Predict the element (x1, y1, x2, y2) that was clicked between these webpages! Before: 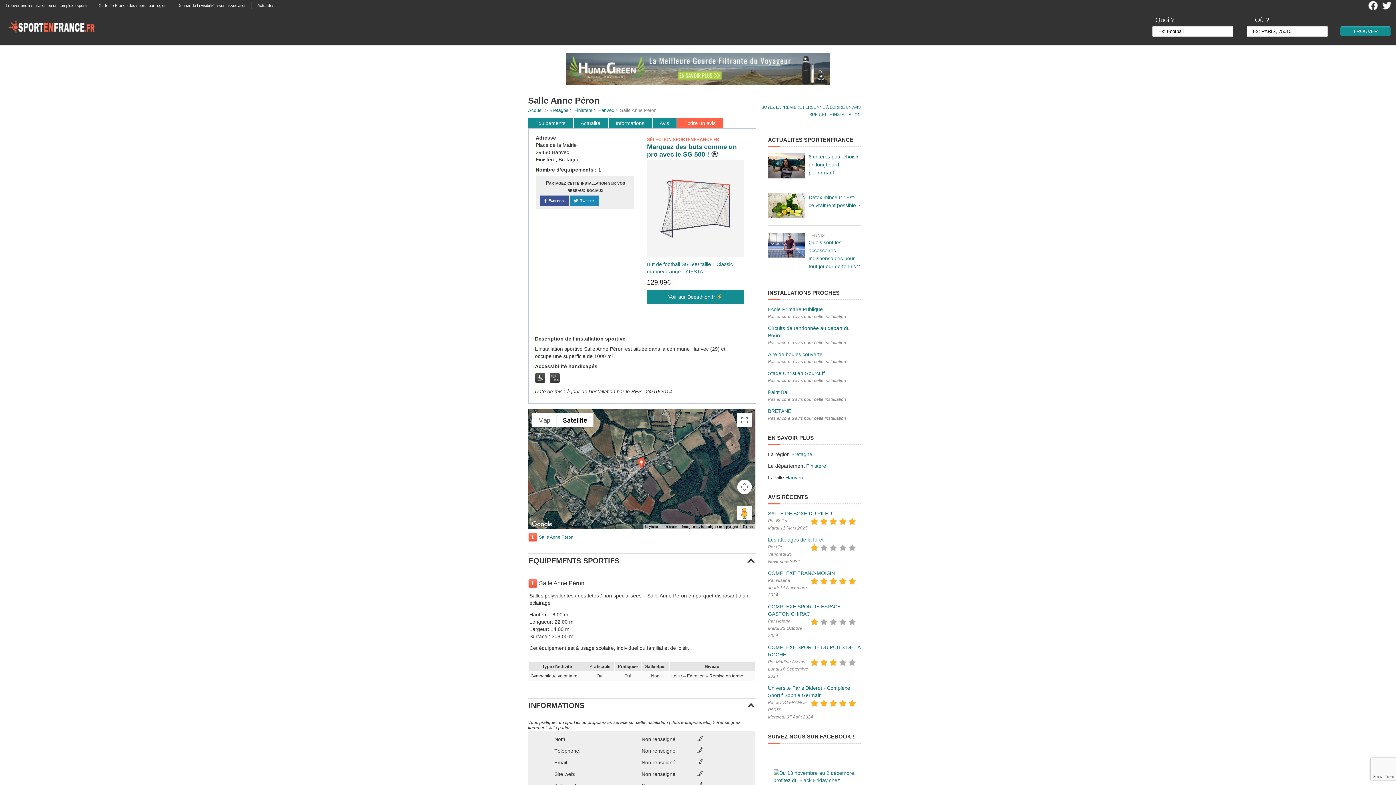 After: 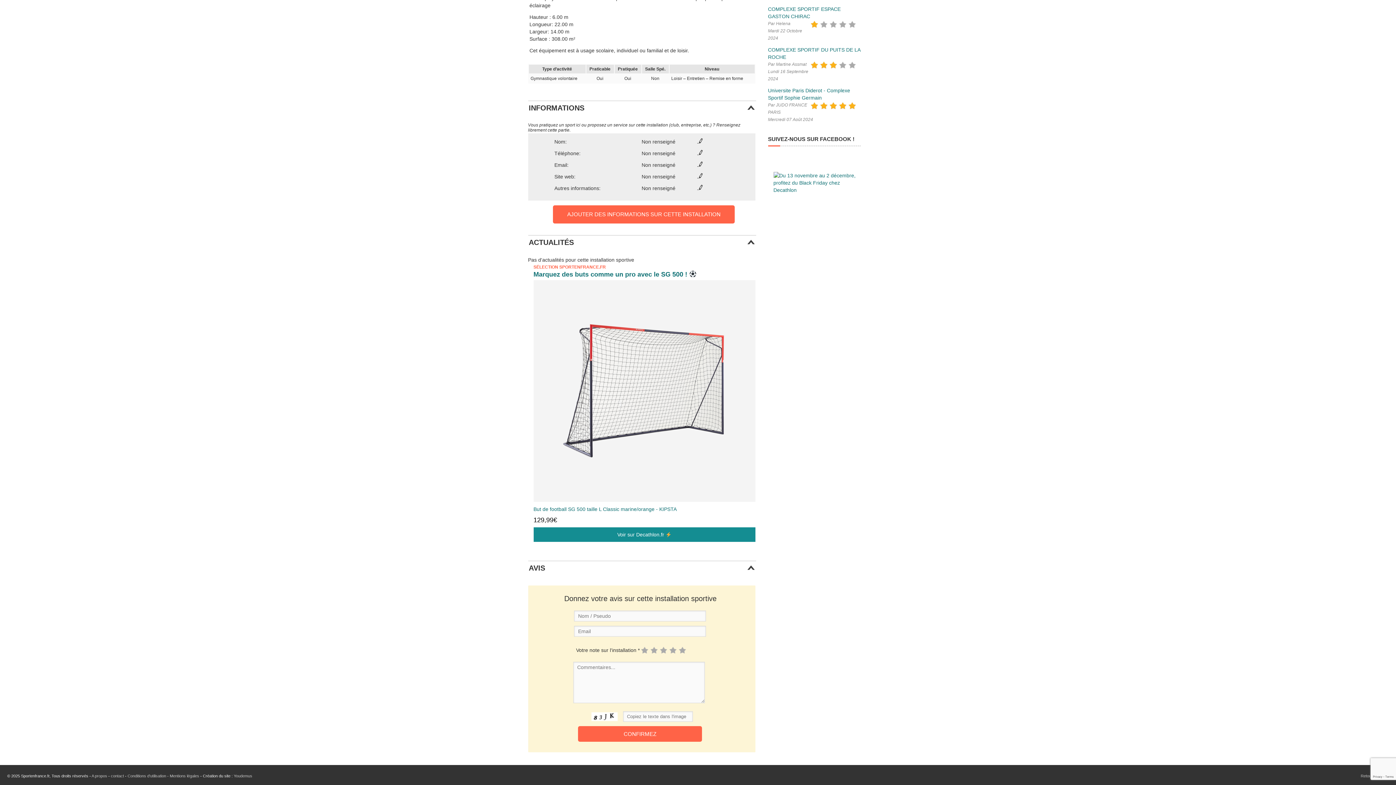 Action: bbox: (573, 117, 607, 128) label: Actualité